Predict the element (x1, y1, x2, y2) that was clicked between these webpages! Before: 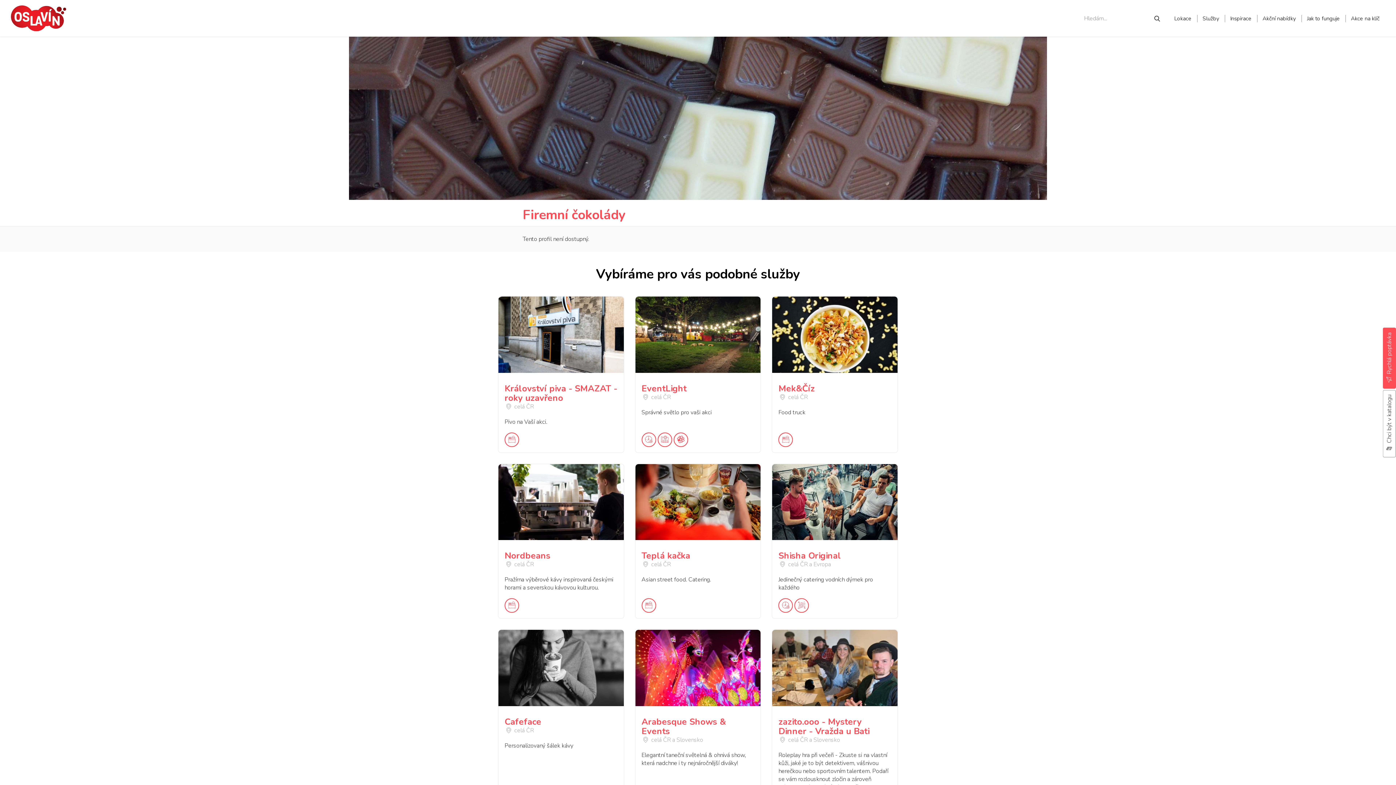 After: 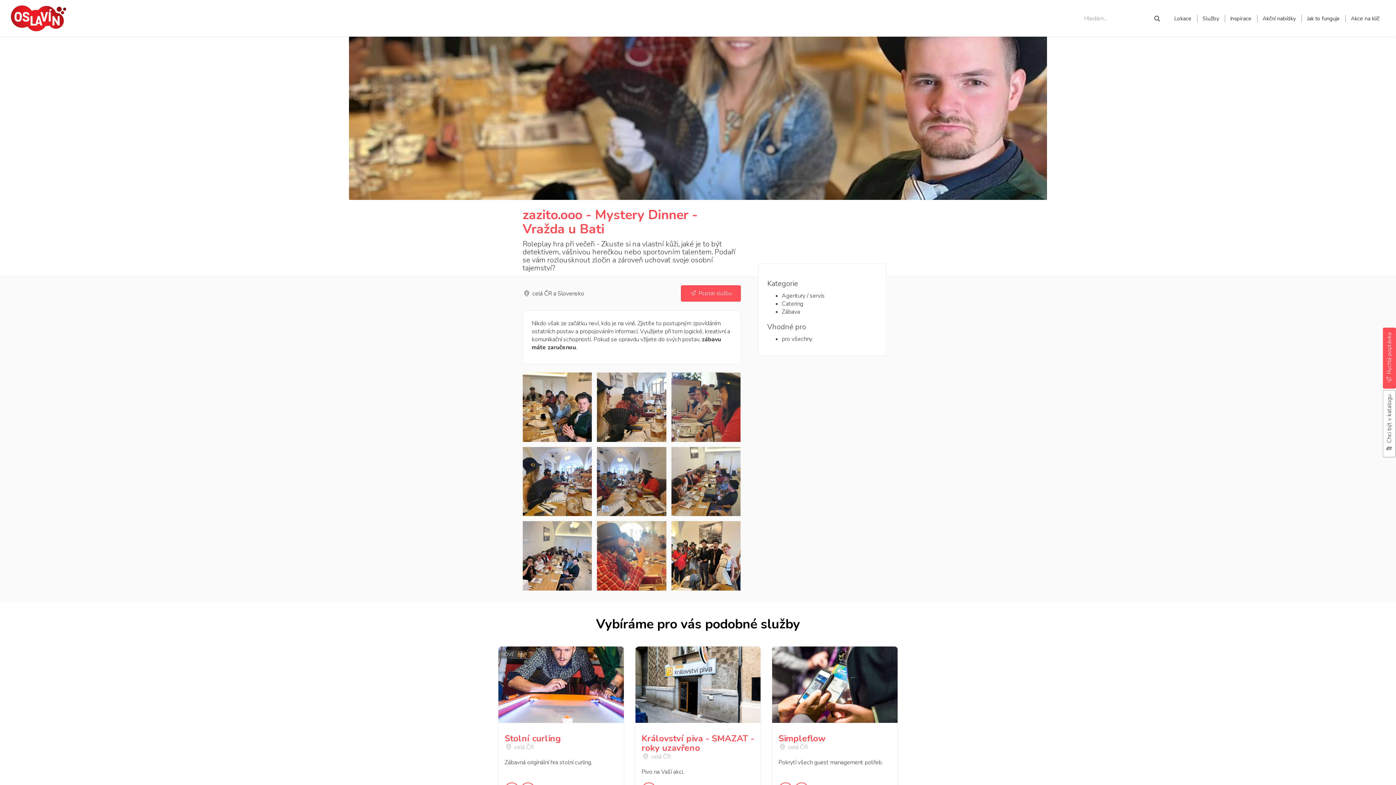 Action: bbox: (772, 630, 897, 706)